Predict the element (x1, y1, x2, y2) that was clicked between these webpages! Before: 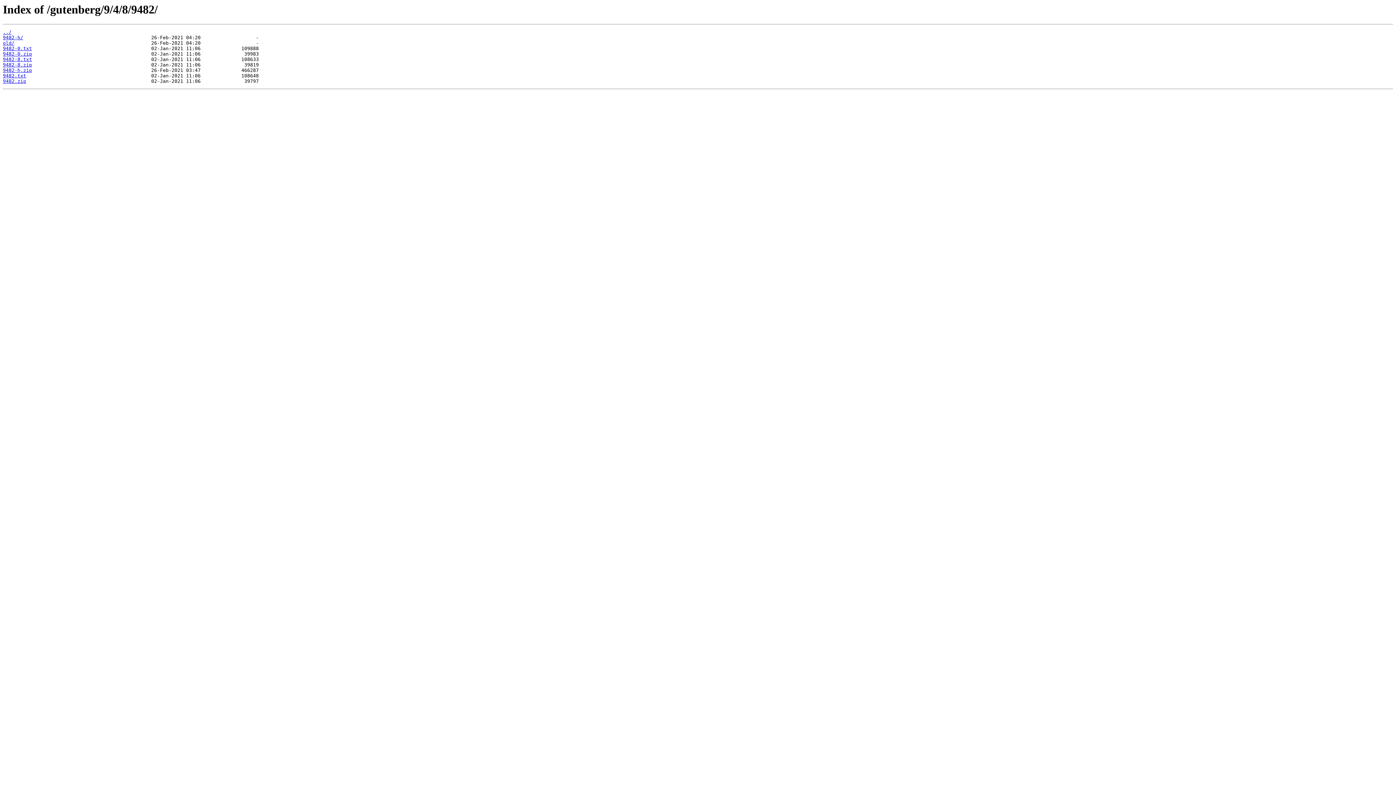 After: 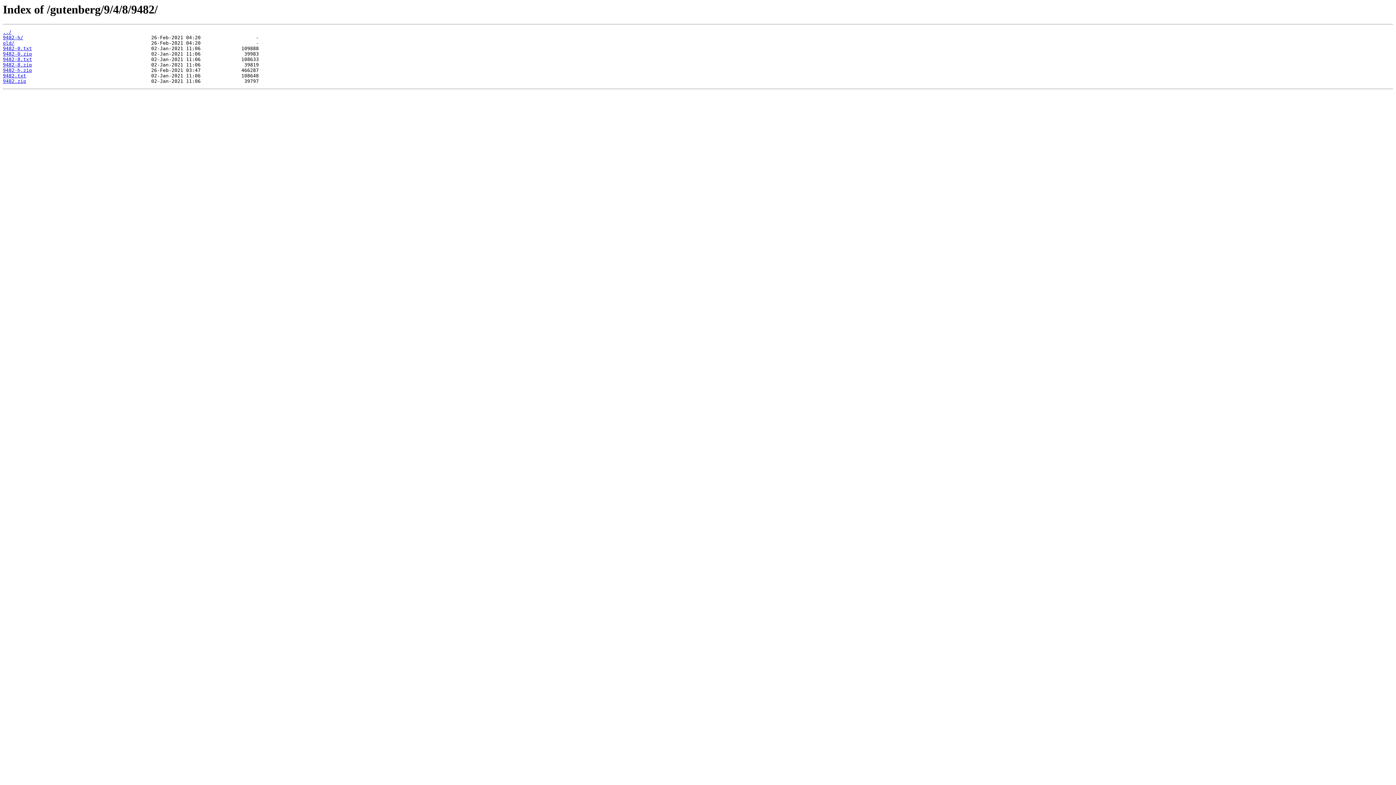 Action: label: 9482-h.zip bbox: (2, 67, 32, 73)